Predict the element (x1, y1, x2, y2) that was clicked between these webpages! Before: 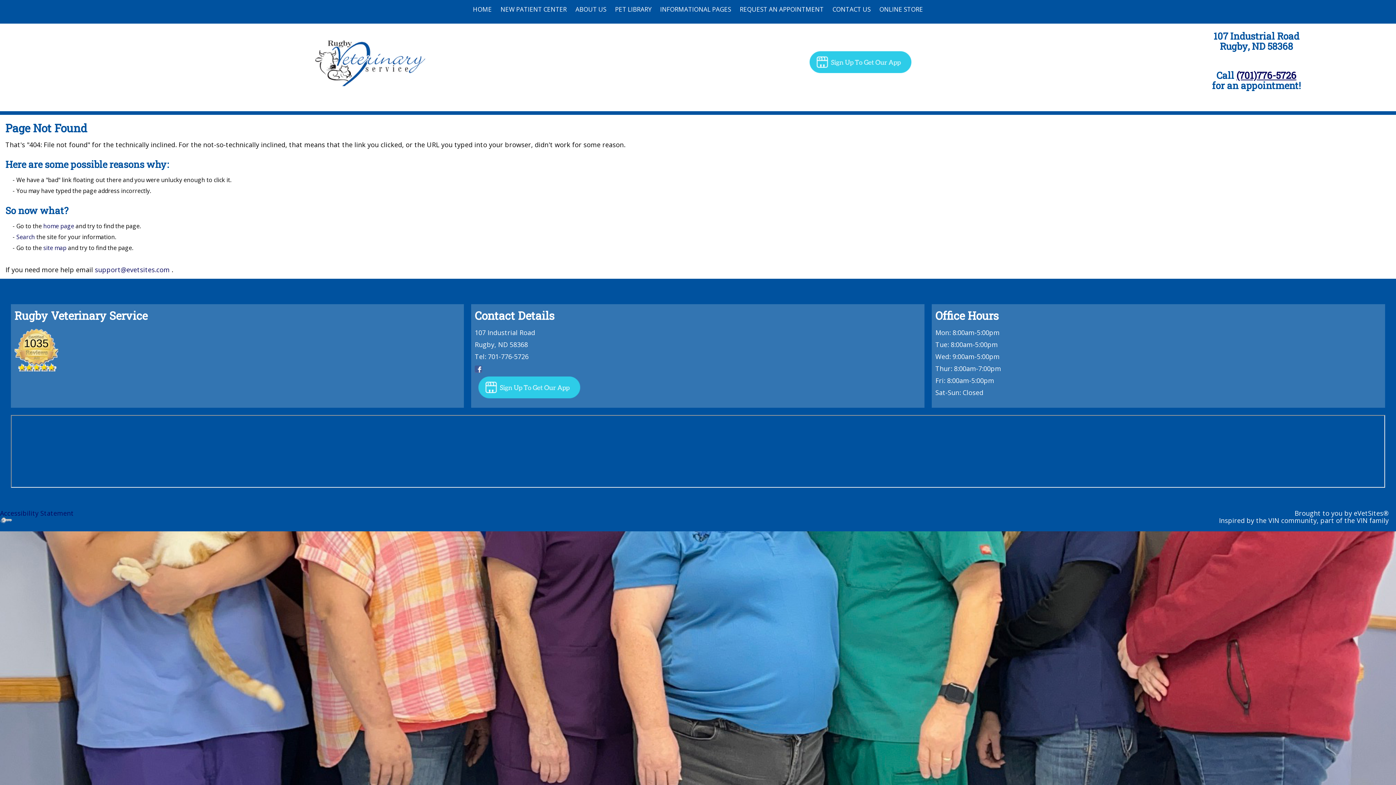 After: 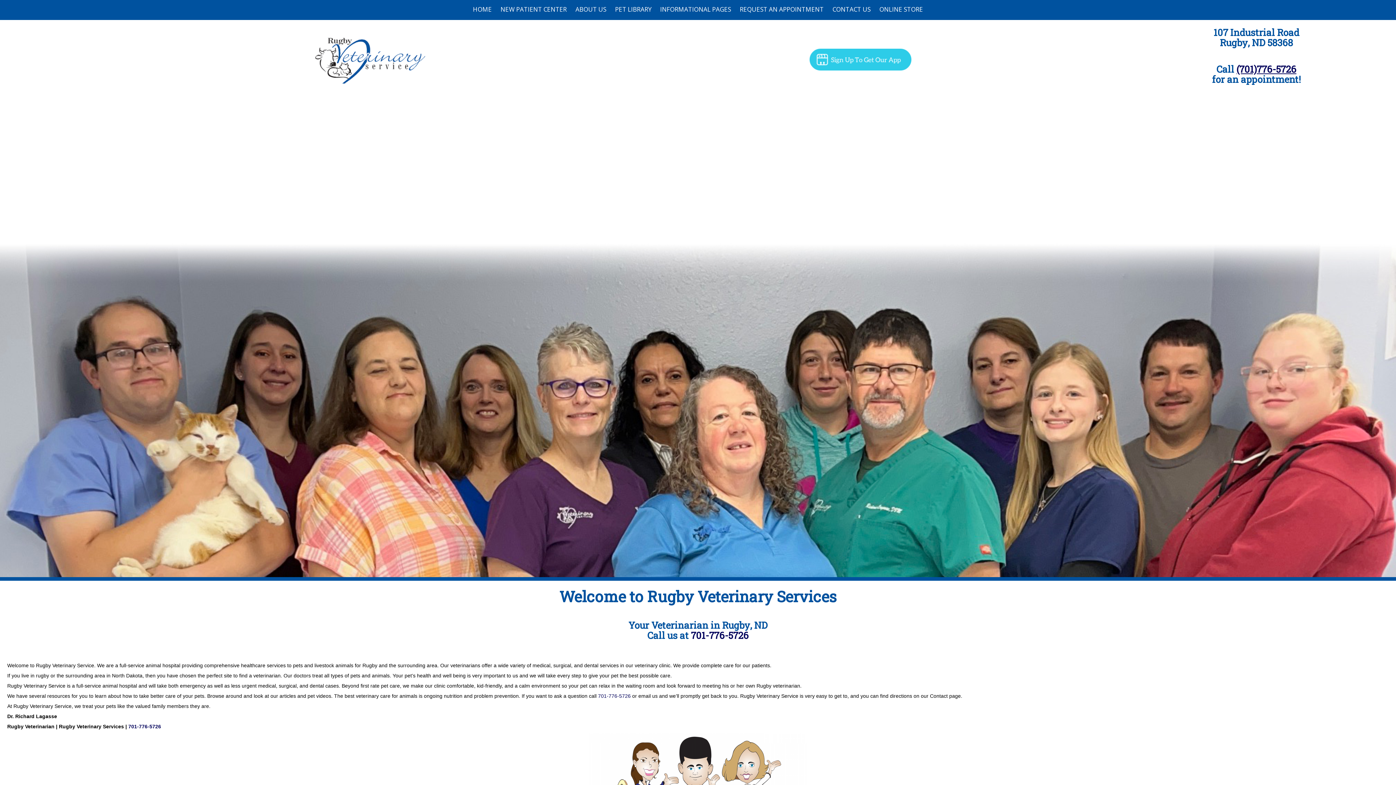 Action: bbox: (43, 222, 74, 230) label: home page